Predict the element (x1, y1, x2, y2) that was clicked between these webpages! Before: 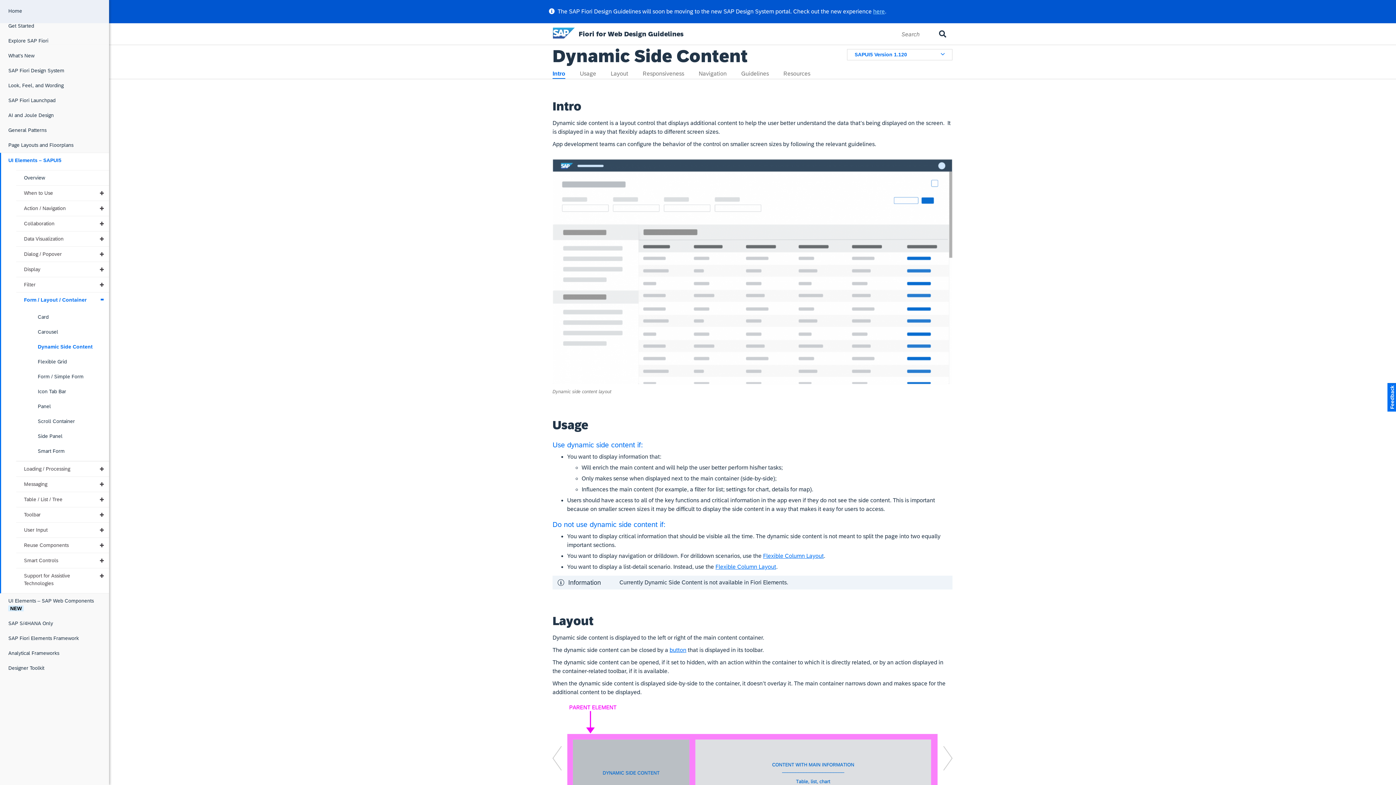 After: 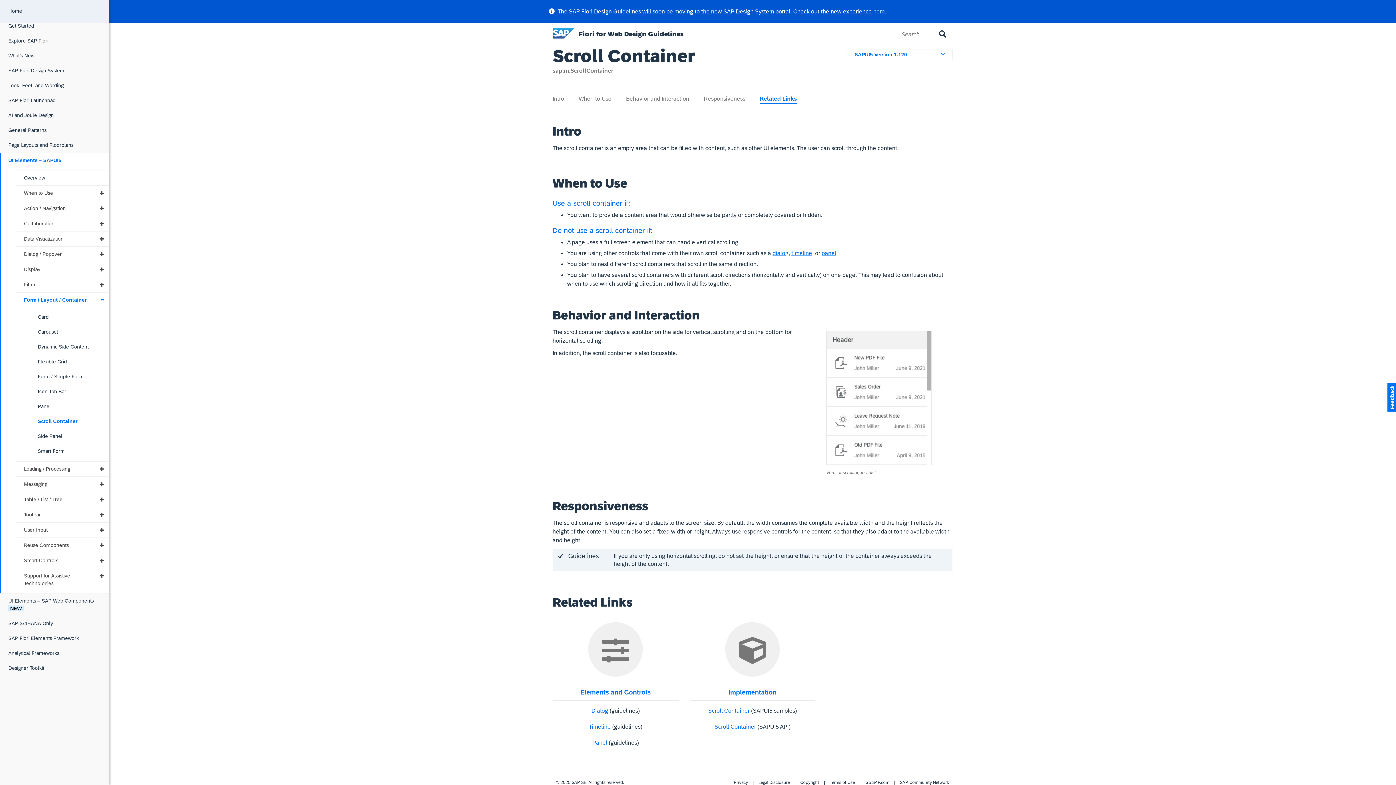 Action: label: Scroll Container bbox: (30, 414, 109, 429)